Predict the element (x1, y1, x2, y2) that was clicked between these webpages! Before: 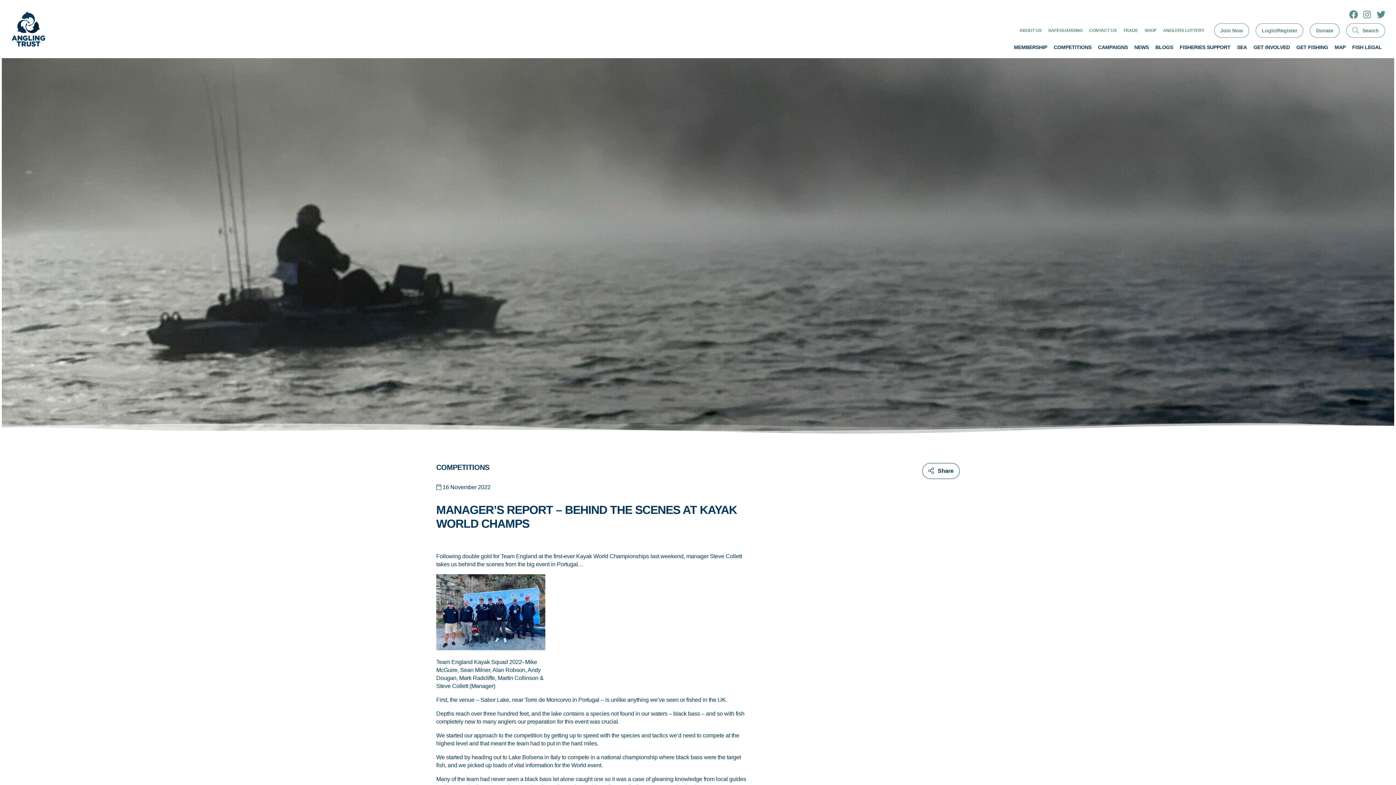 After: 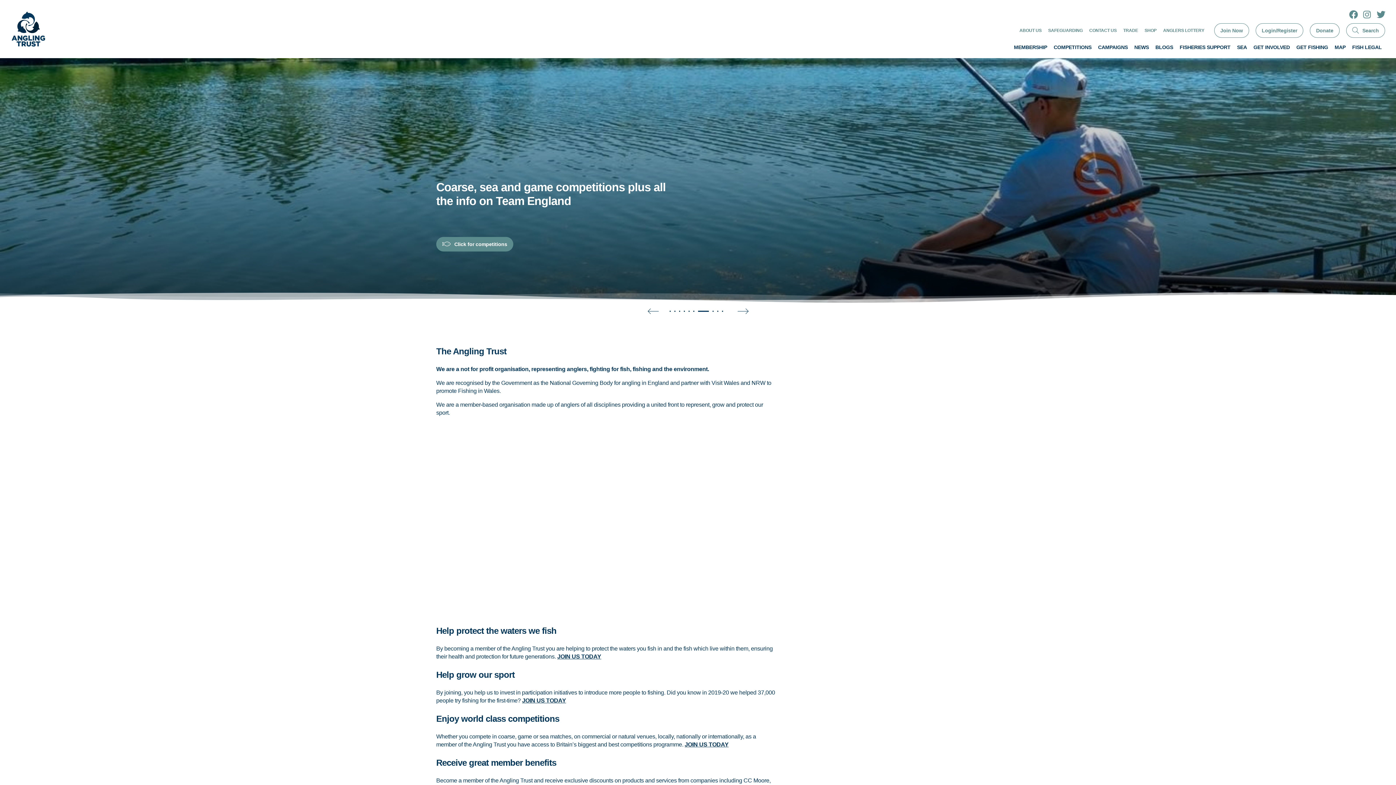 Action: bbox: (10, 11, 45, 46)